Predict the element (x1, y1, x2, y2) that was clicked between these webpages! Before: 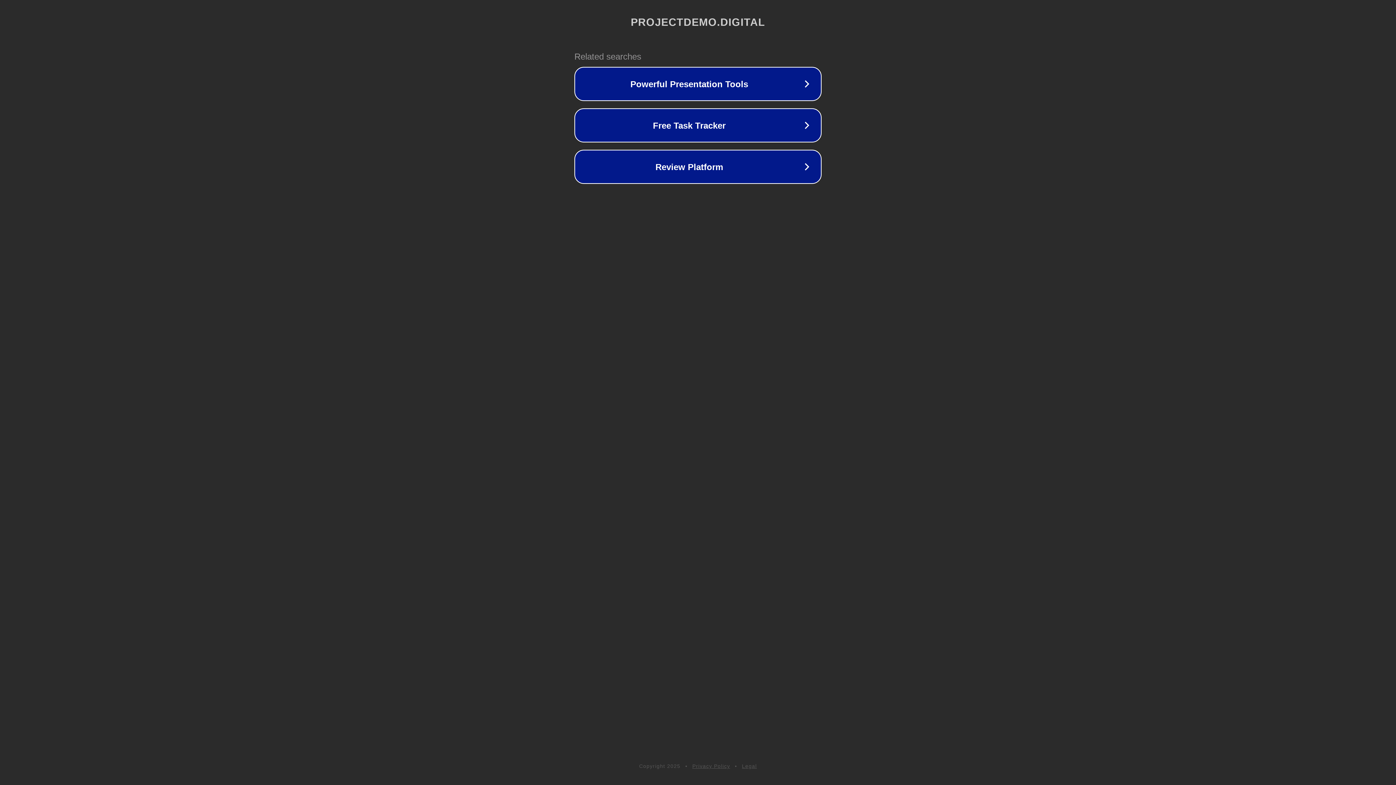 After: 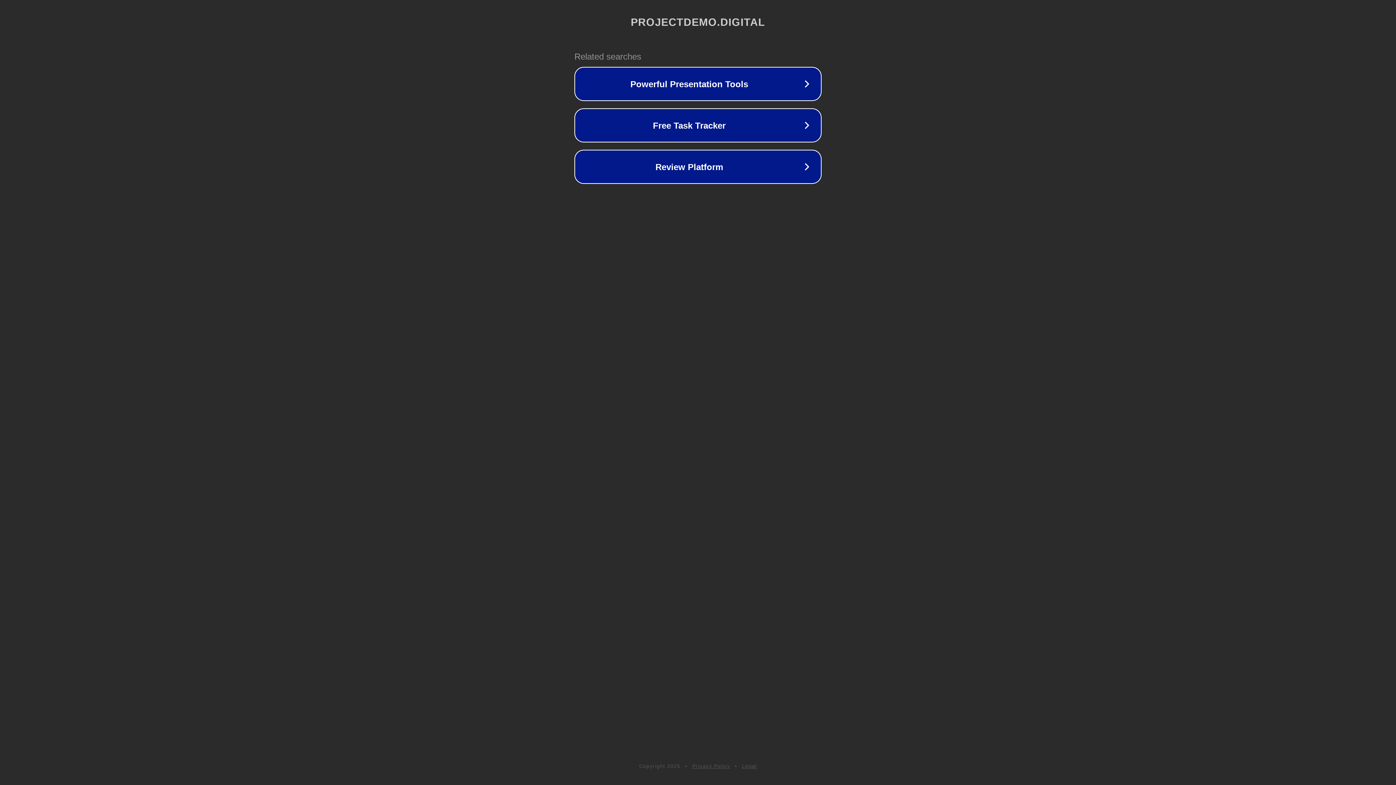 Action: label: Legal bbox: (742, 763, 757, 769)